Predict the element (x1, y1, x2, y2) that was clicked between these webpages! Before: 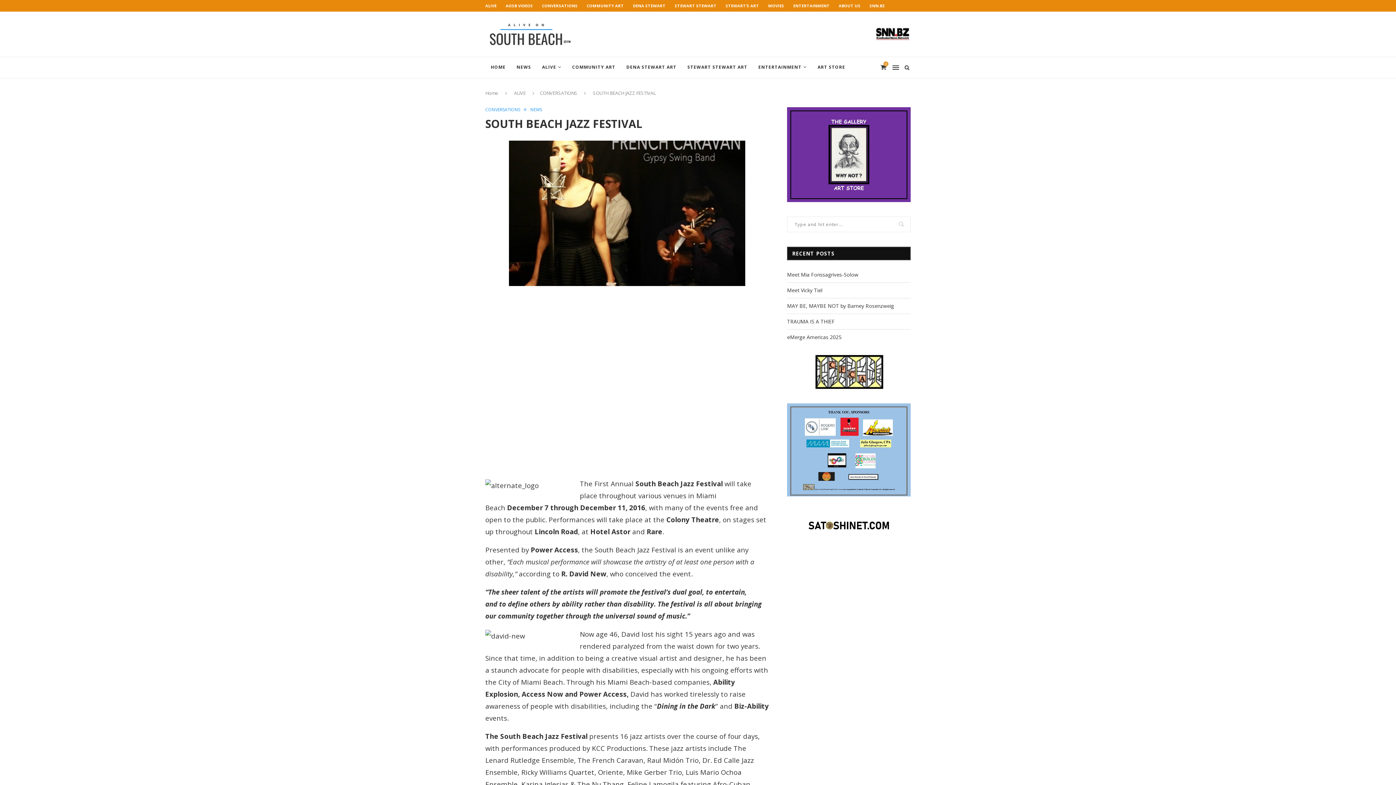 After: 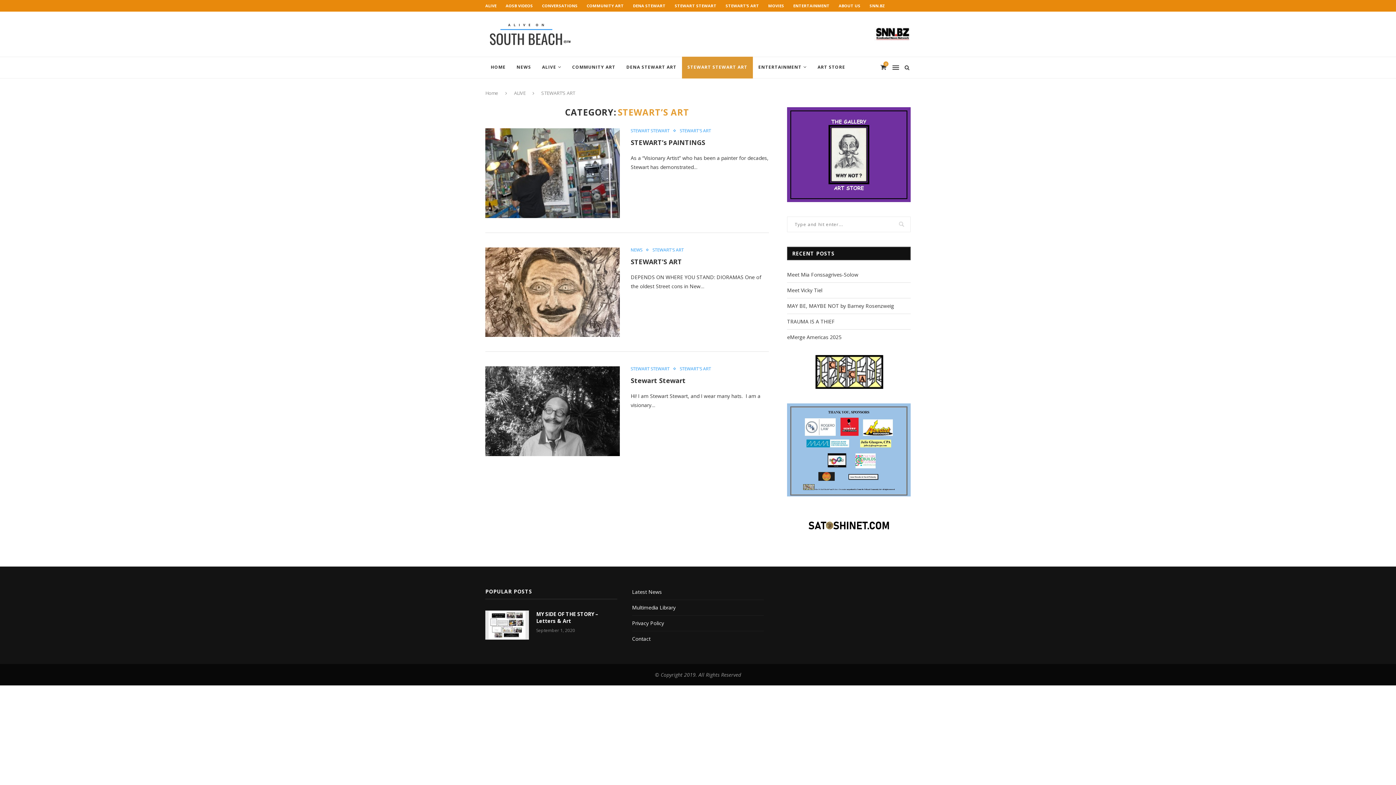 Action: label: STEWART STEWART ART bbox: (682, 56, 753, 78)